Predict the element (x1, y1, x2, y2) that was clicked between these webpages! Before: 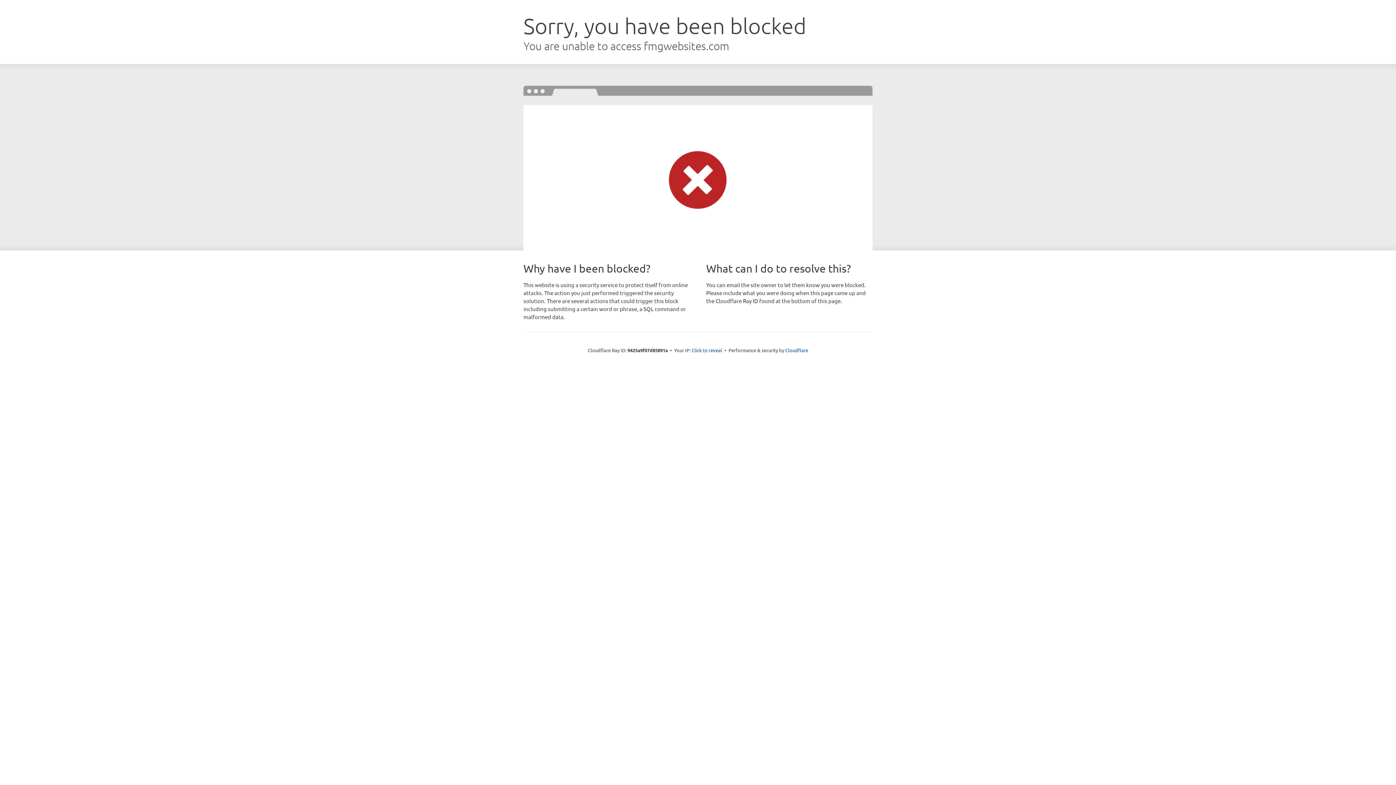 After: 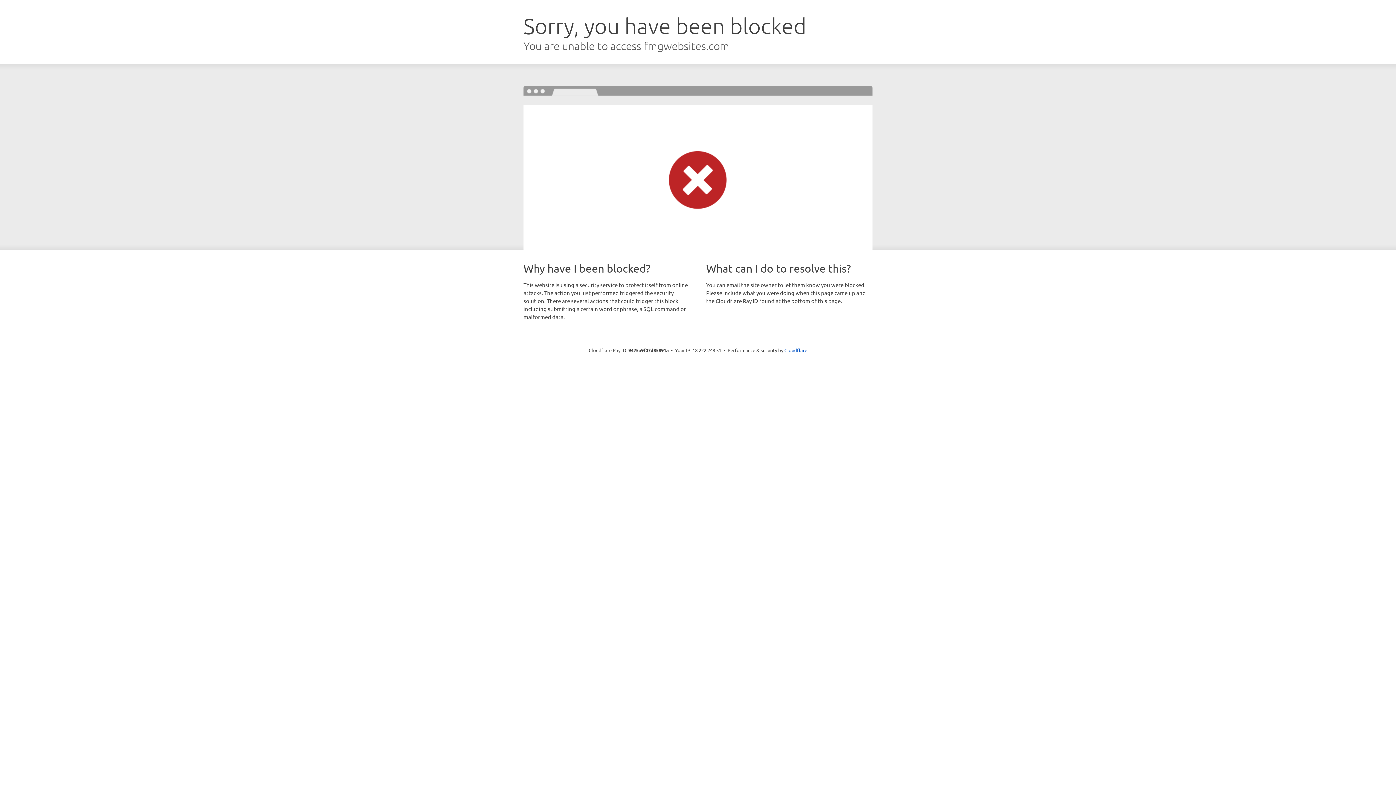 Action: label: Click to reveal bbox: (691, 346, 722, 353)